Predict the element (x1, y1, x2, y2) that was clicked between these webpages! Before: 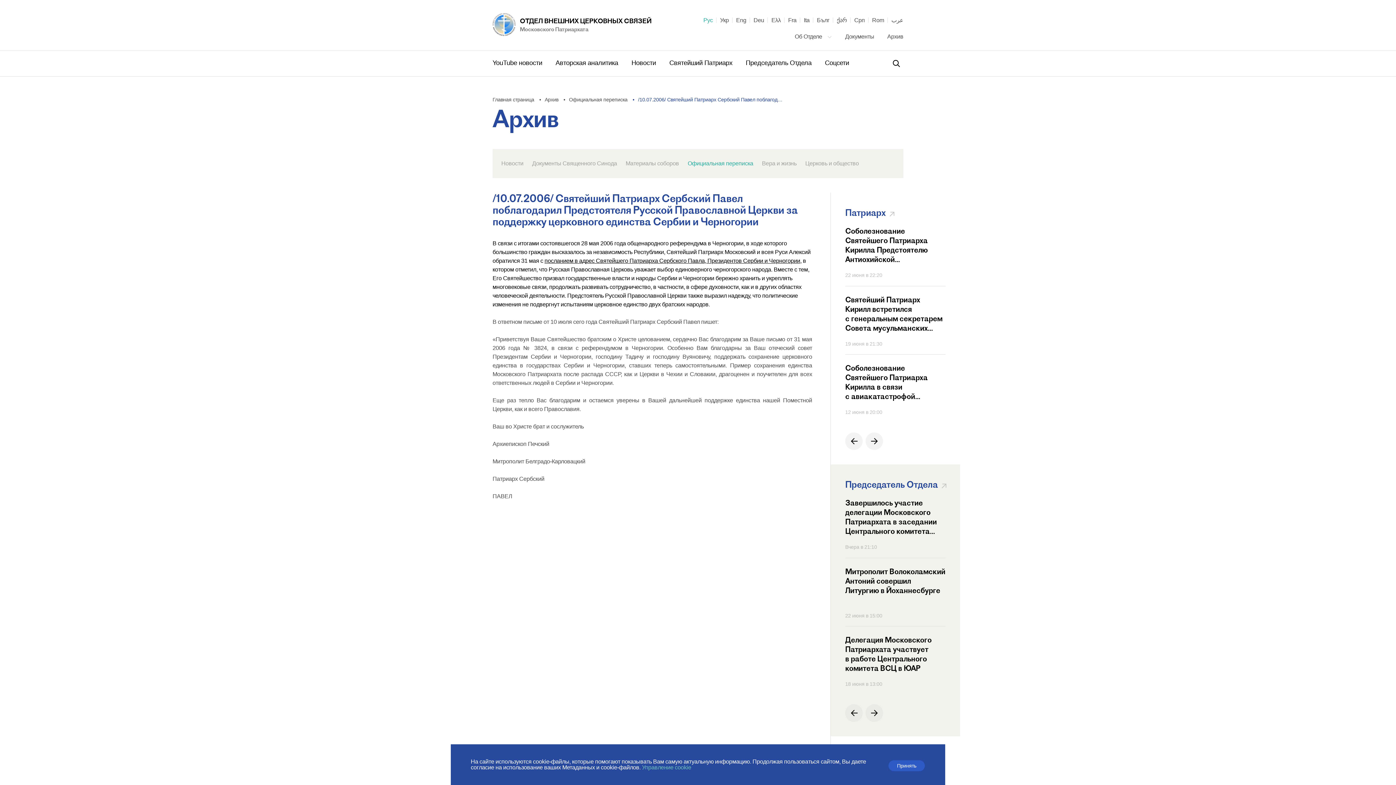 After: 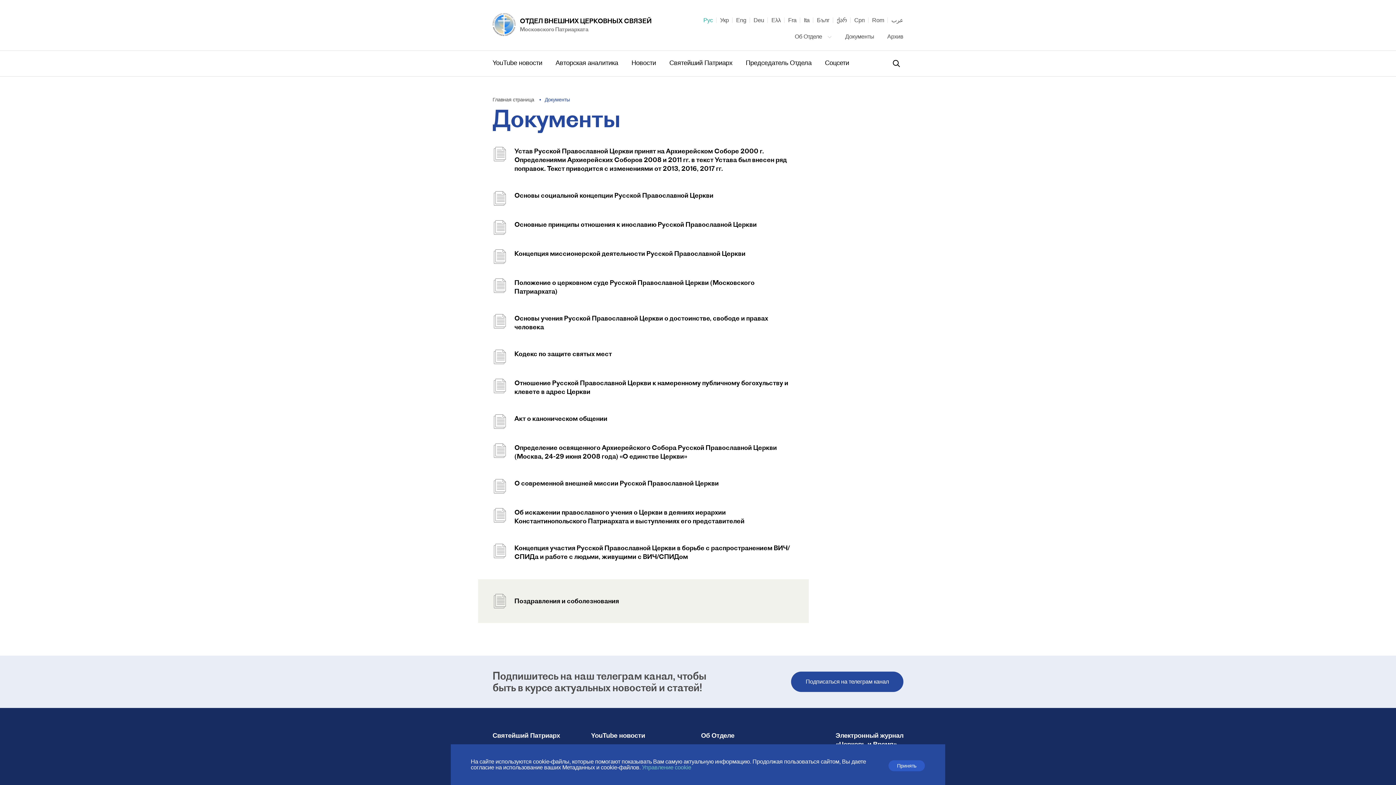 Action: label: Документы  bbox: (845, 33, 875, 39)